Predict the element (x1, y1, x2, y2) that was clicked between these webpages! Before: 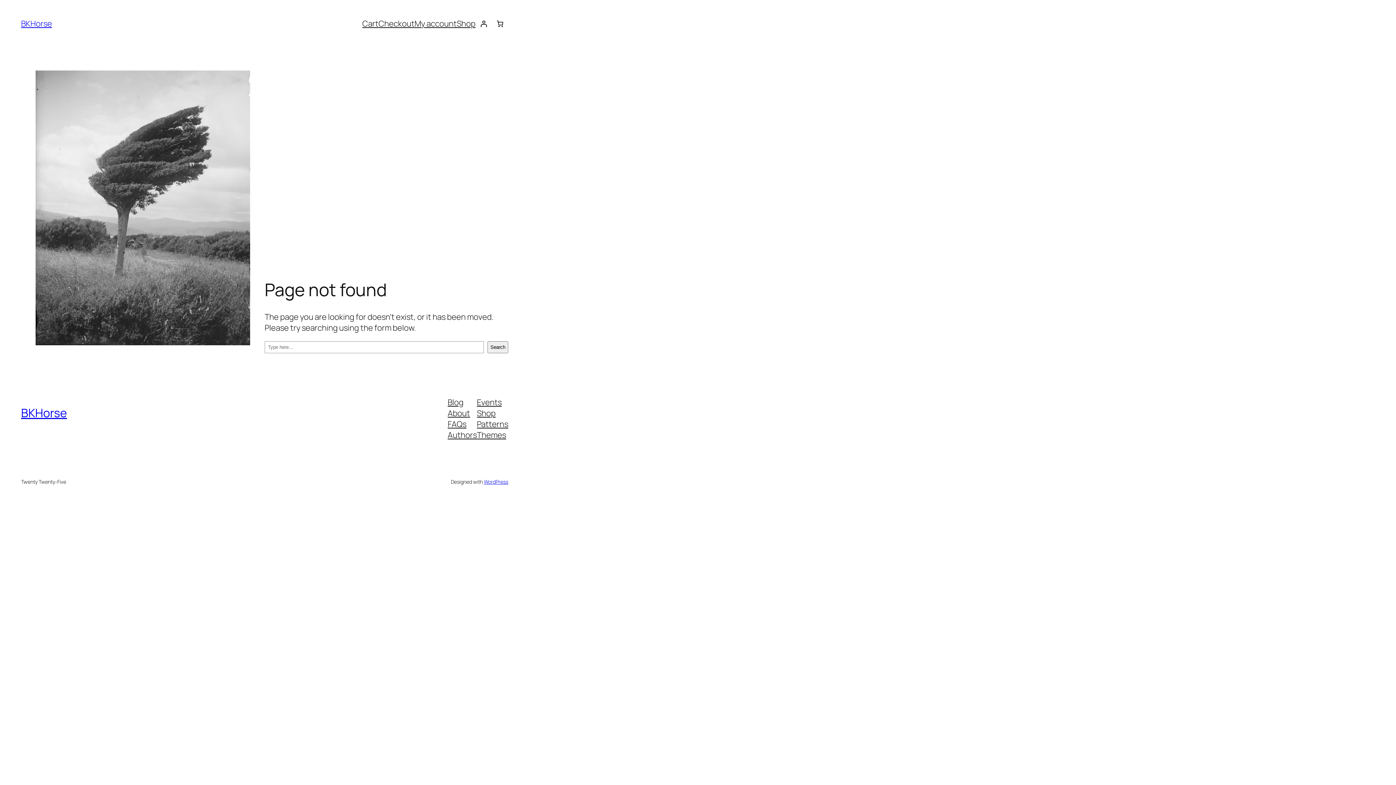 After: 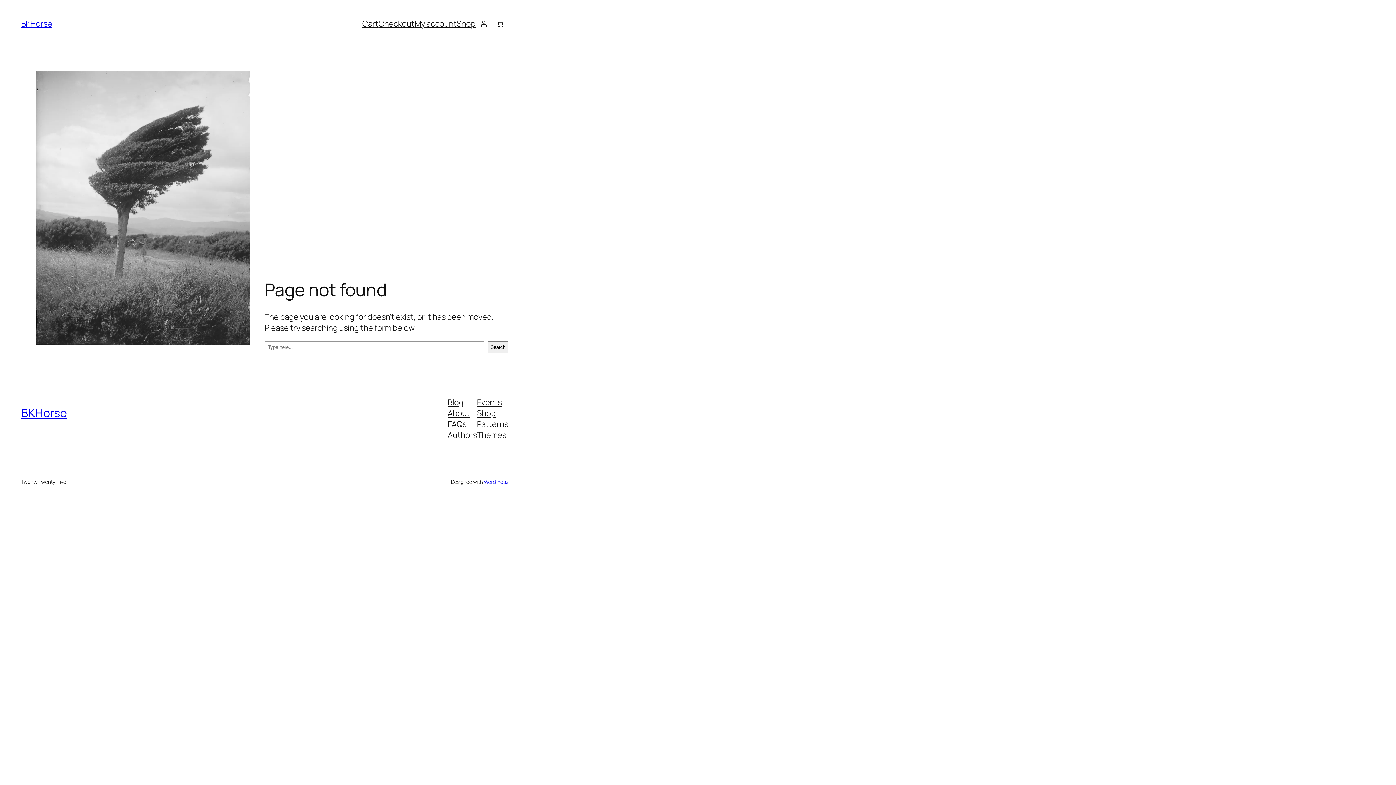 Action: label: Blog bbox: (447, 396, 463, 407)